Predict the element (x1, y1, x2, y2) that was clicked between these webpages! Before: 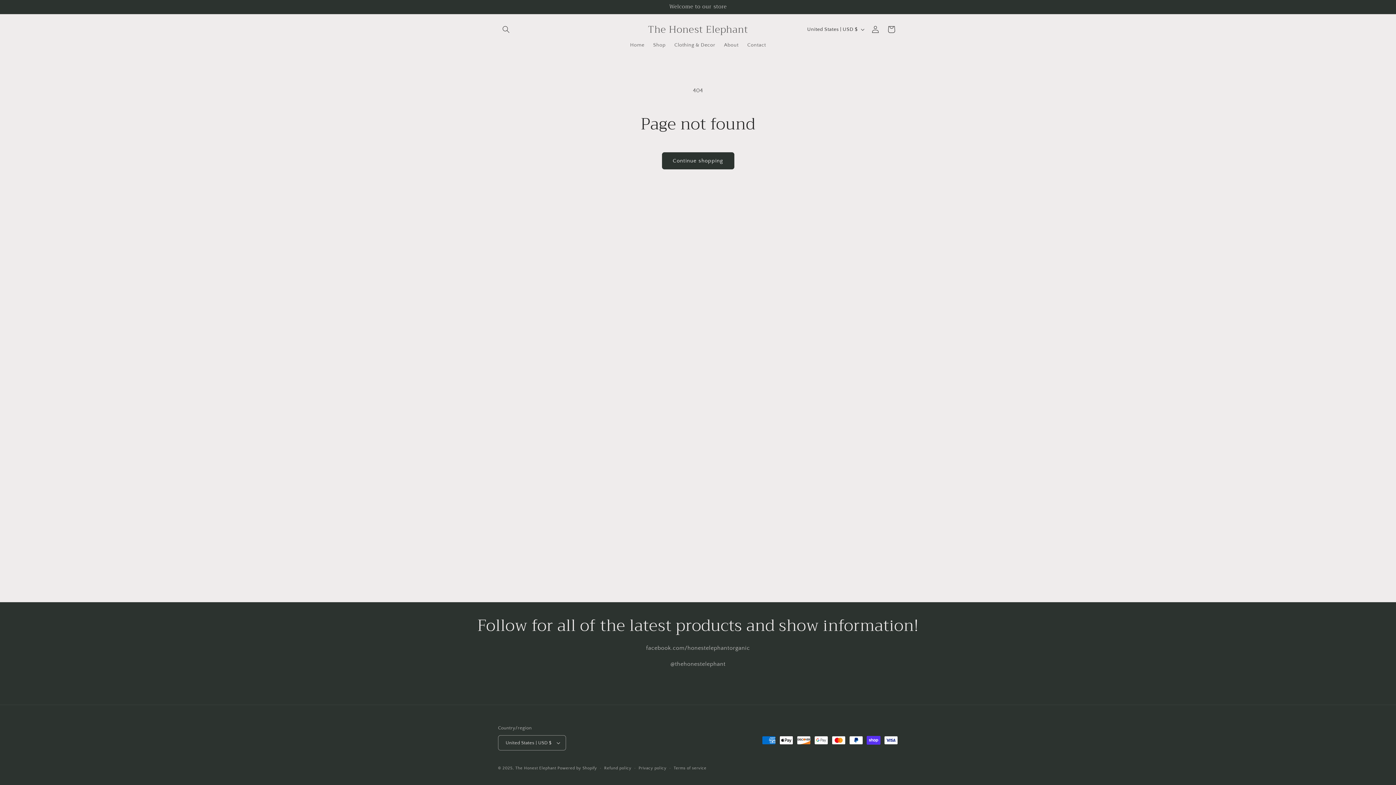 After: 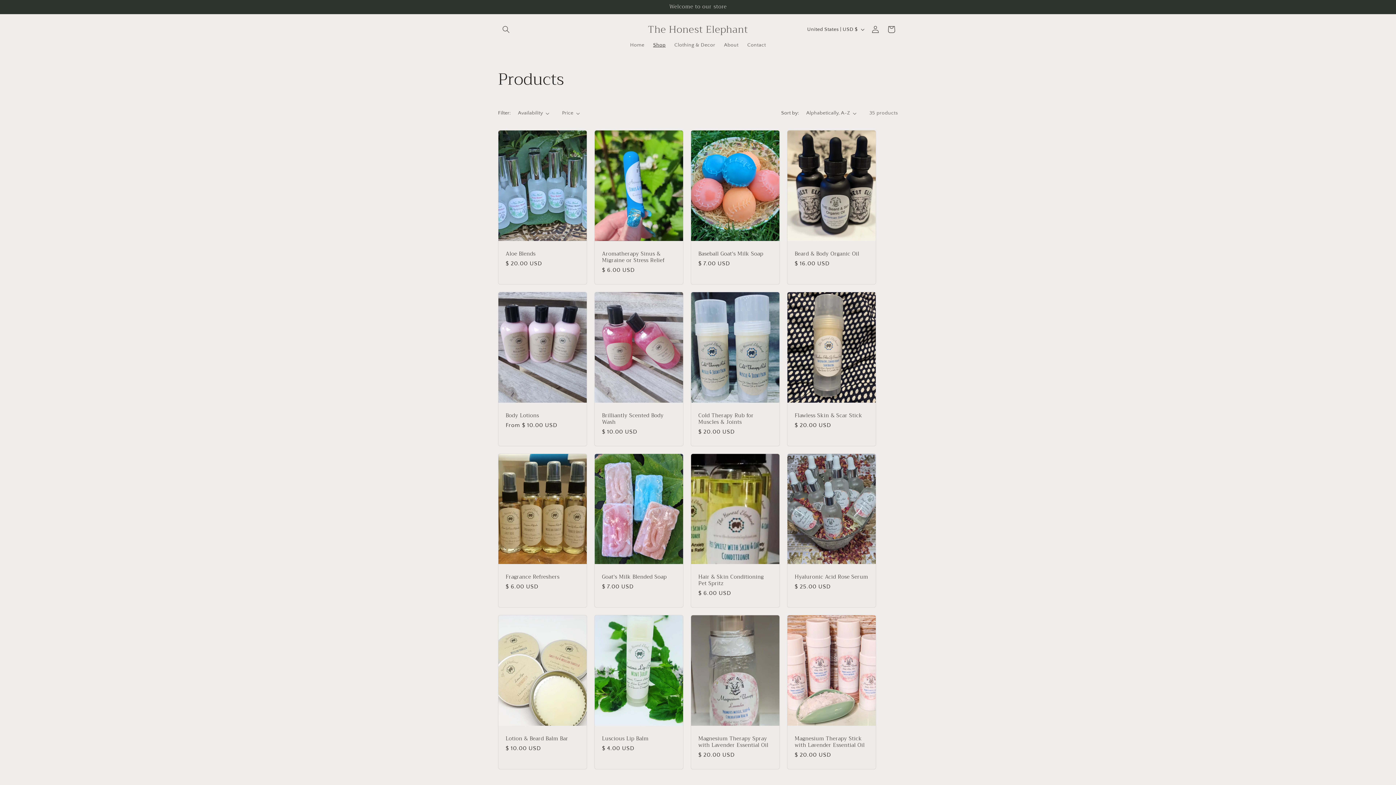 Action: label: Continue shopping bbox: (662, 152, 734, 169)